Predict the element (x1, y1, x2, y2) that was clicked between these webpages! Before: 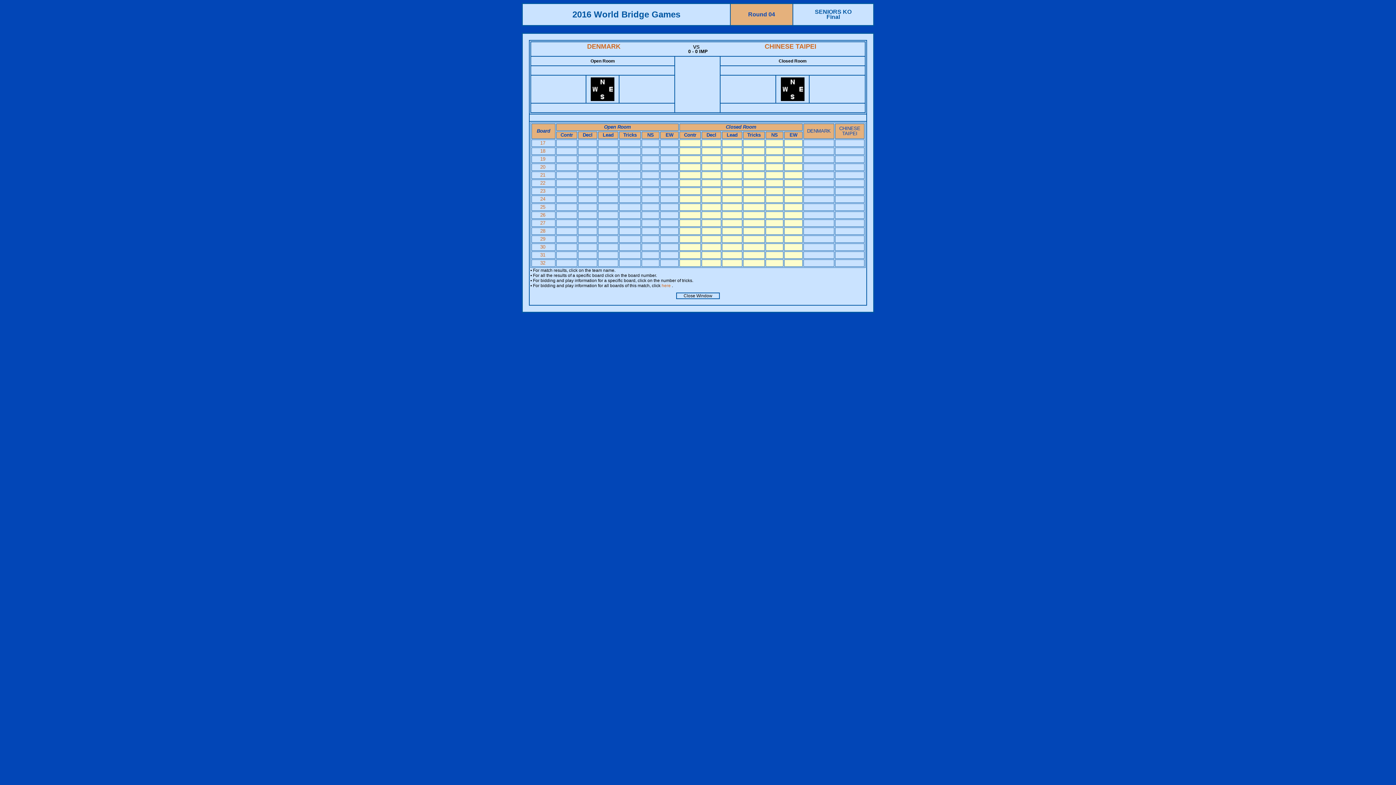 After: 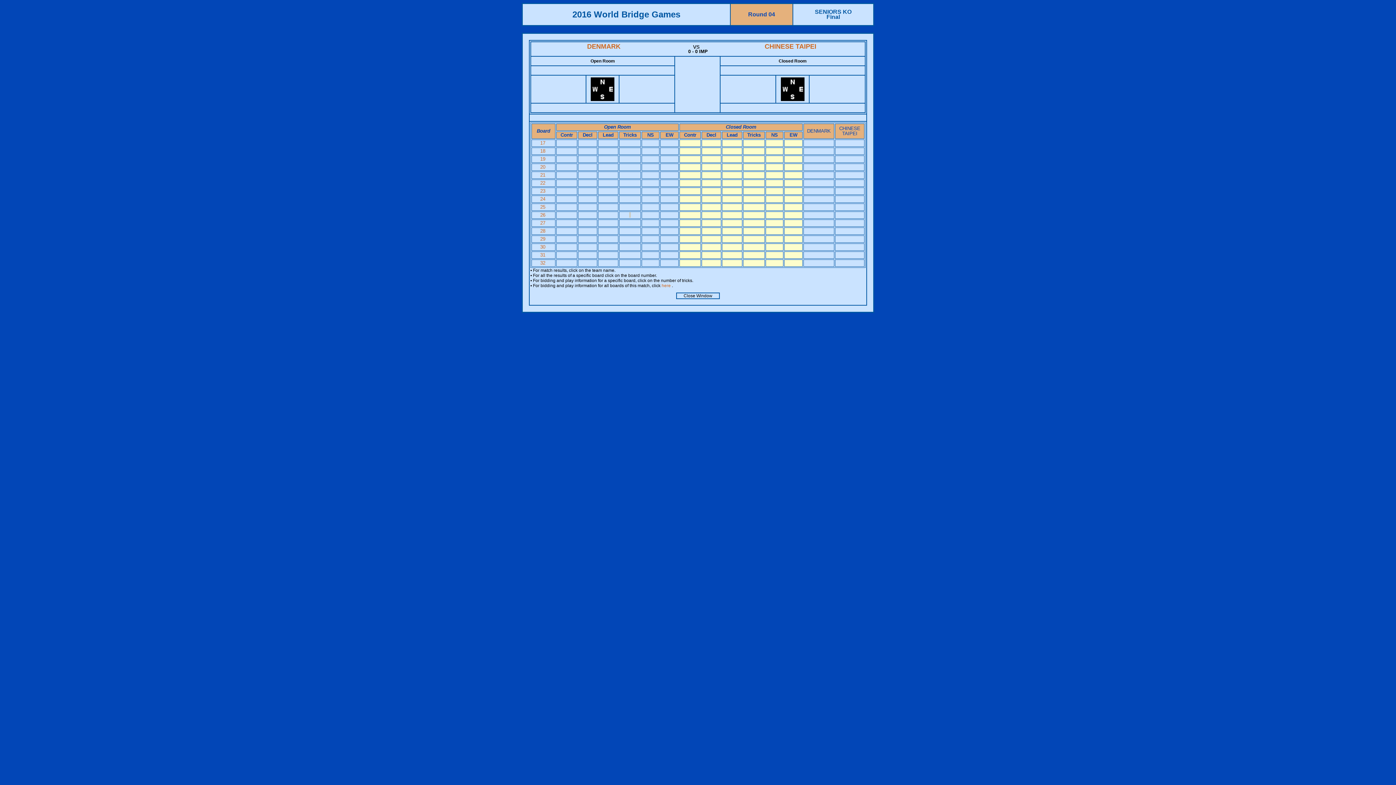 Action: bbox: (629, 212, 630, 217) label:  